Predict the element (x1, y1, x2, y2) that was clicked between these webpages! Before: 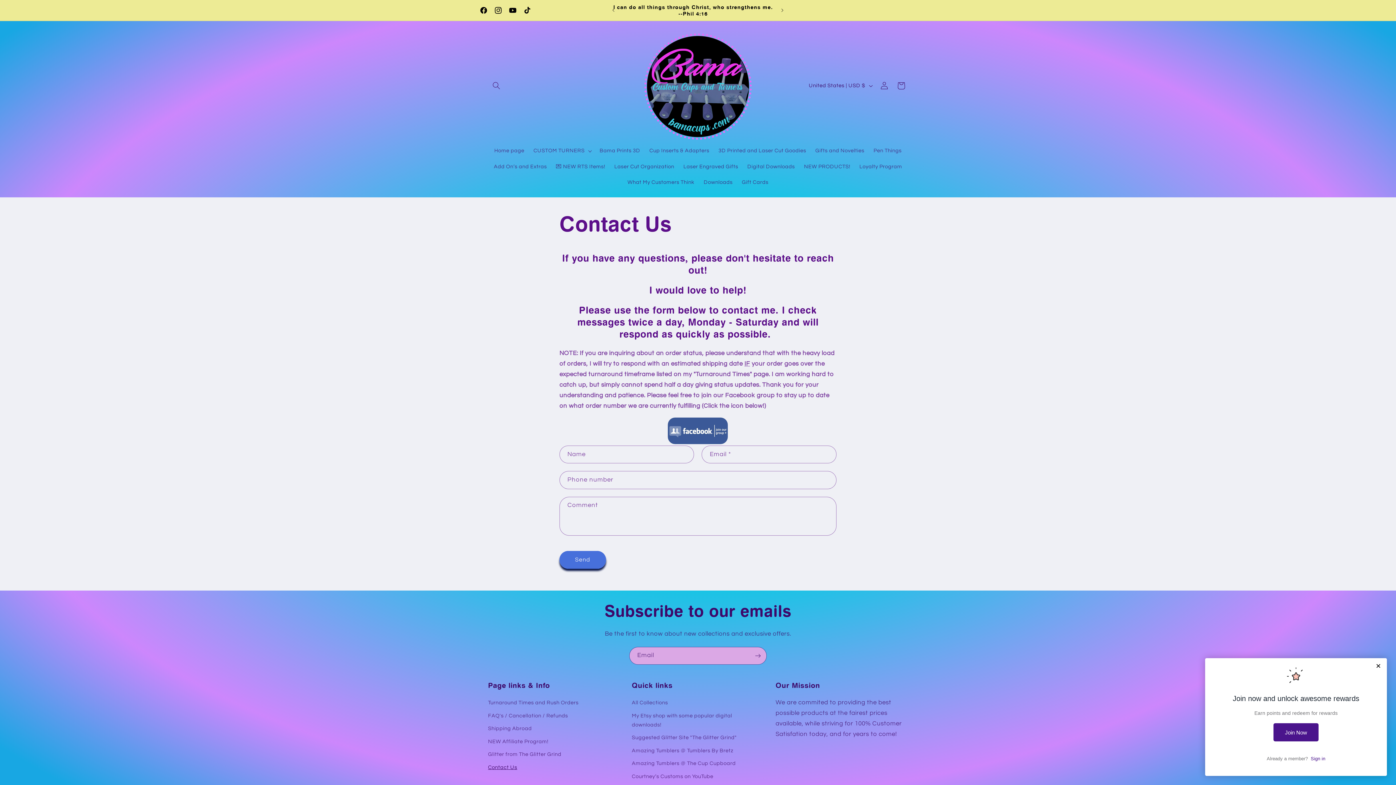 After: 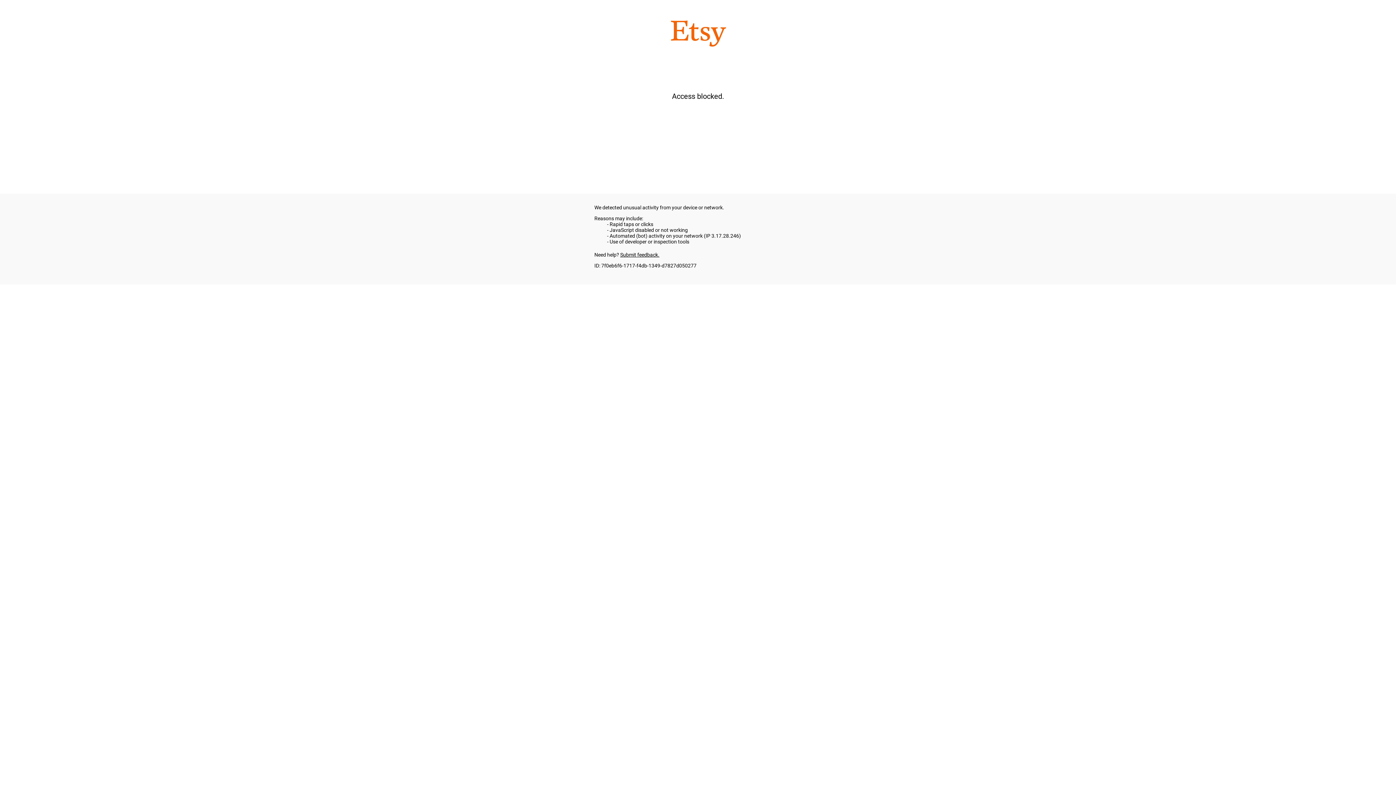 Action: bbox: (632, 757, 736, 770) label: Amazing Tumblers @ The Cup Cupboard